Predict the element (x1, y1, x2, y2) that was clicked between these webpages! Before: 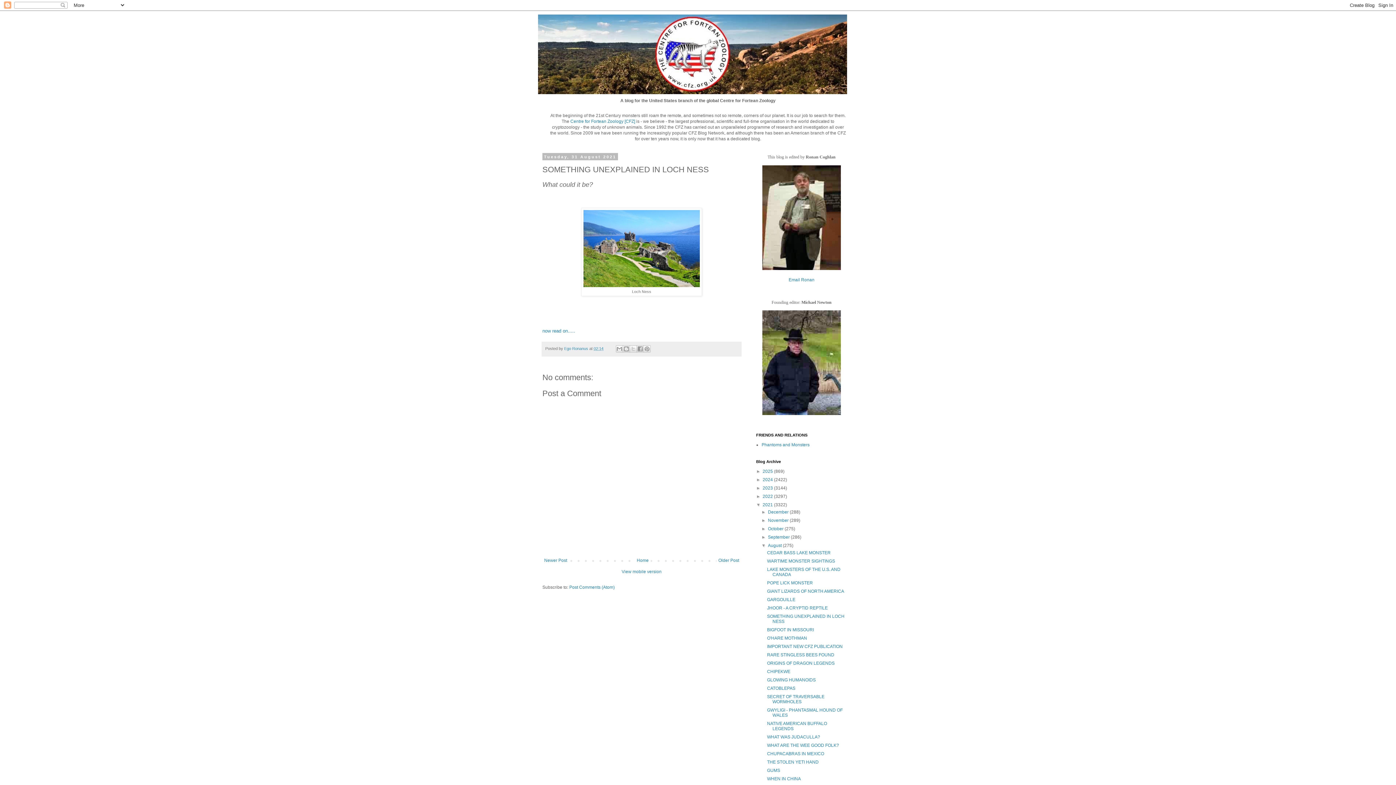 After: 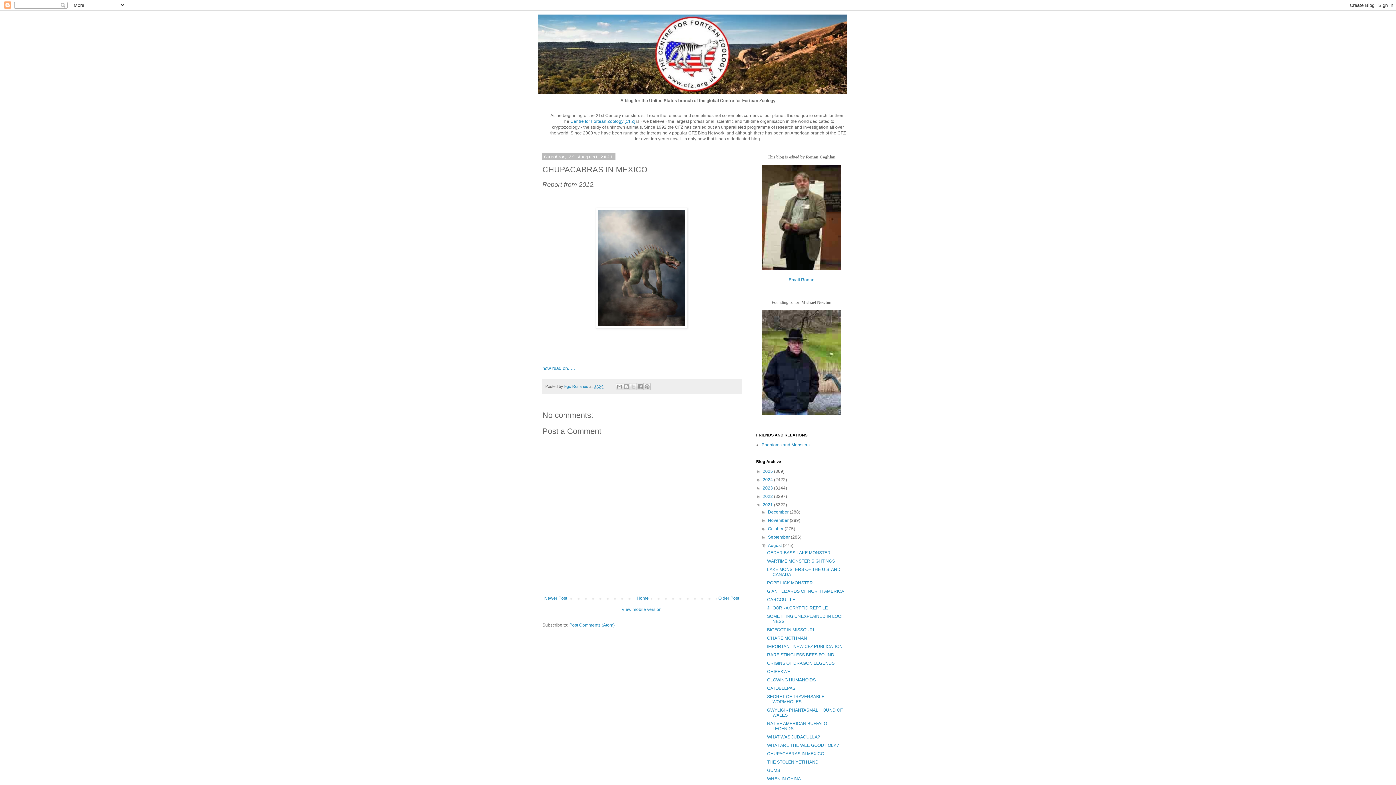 Action: label: CHUPACABRAS IN MEXICO bbox: (767, 751, 824, 756)